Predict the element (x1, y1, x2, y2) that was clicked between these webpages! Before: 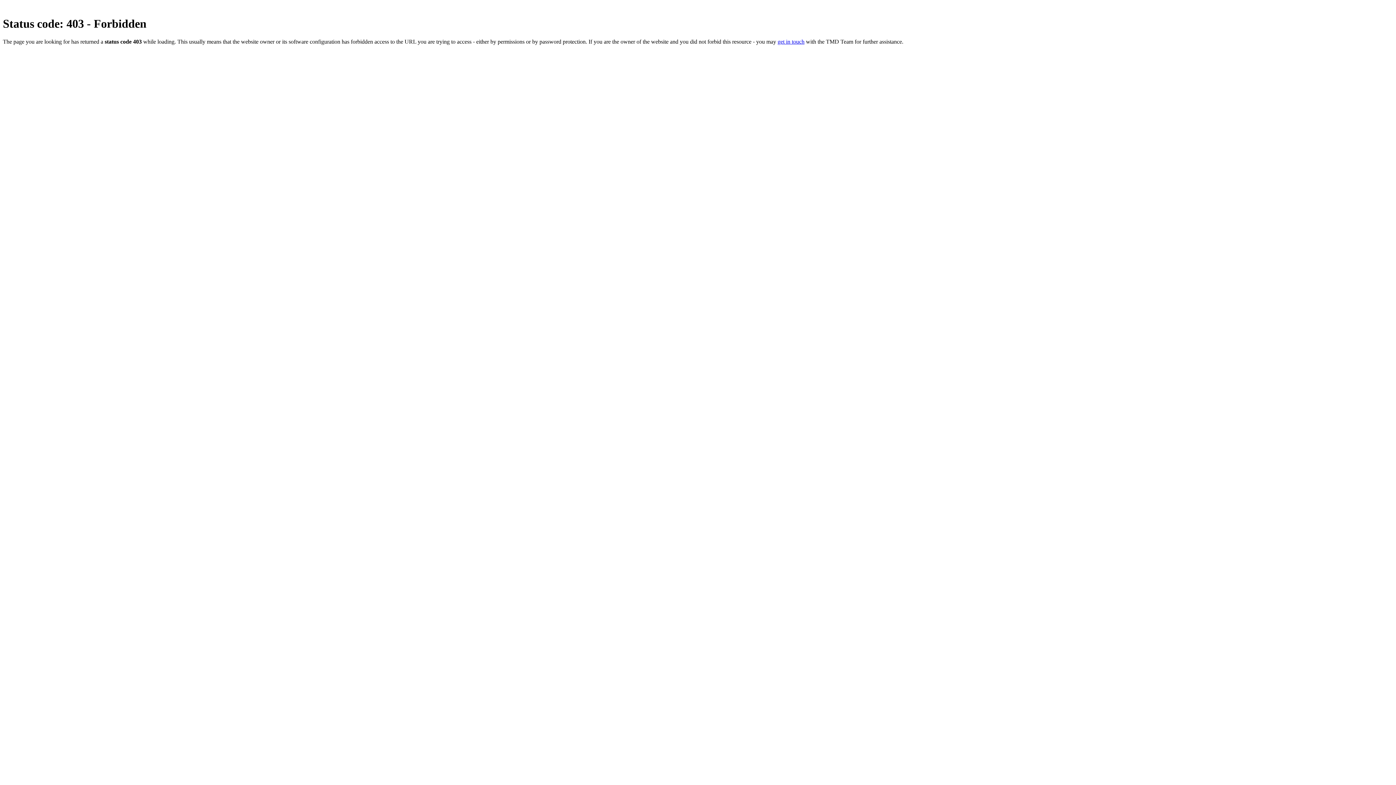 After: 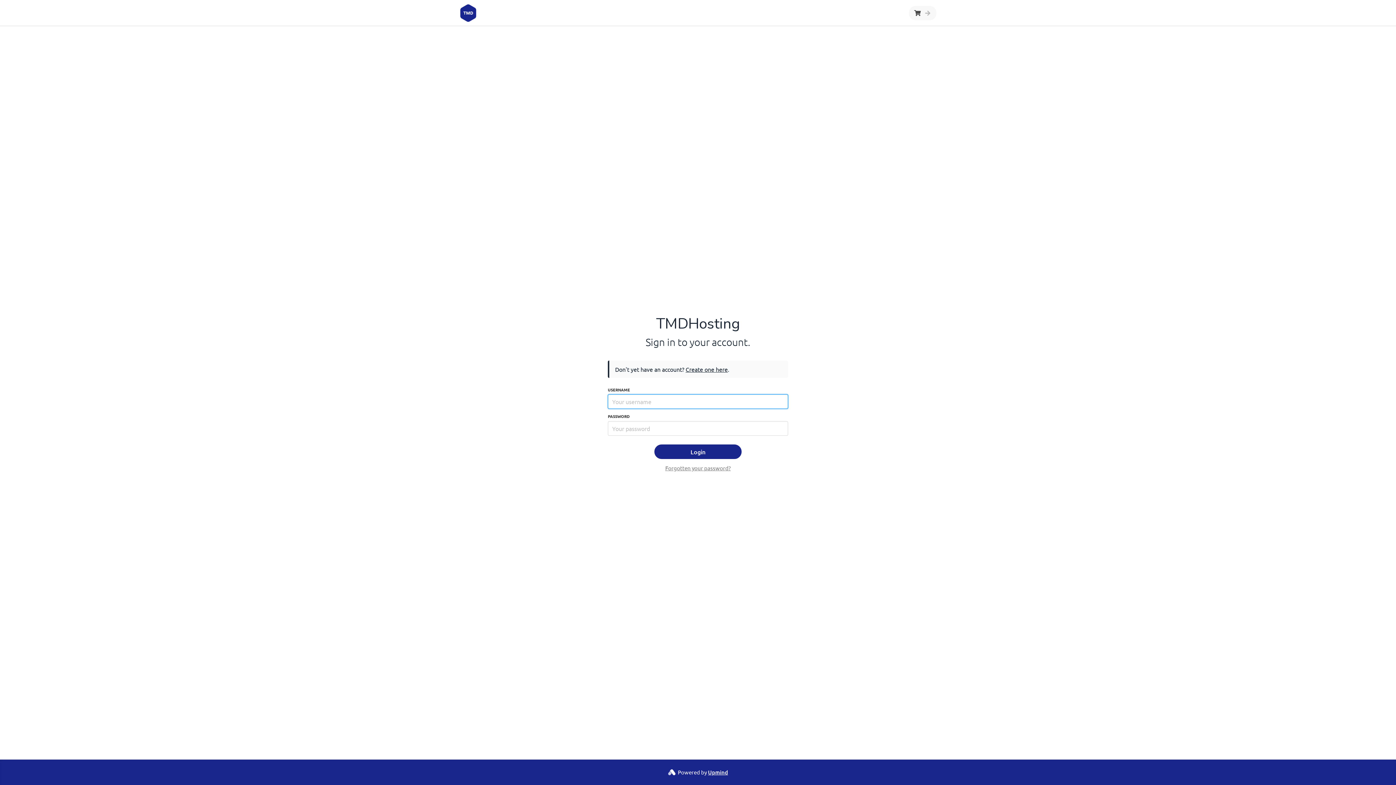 Action: label: get in touch bbox: (777, 38, 804, 44)